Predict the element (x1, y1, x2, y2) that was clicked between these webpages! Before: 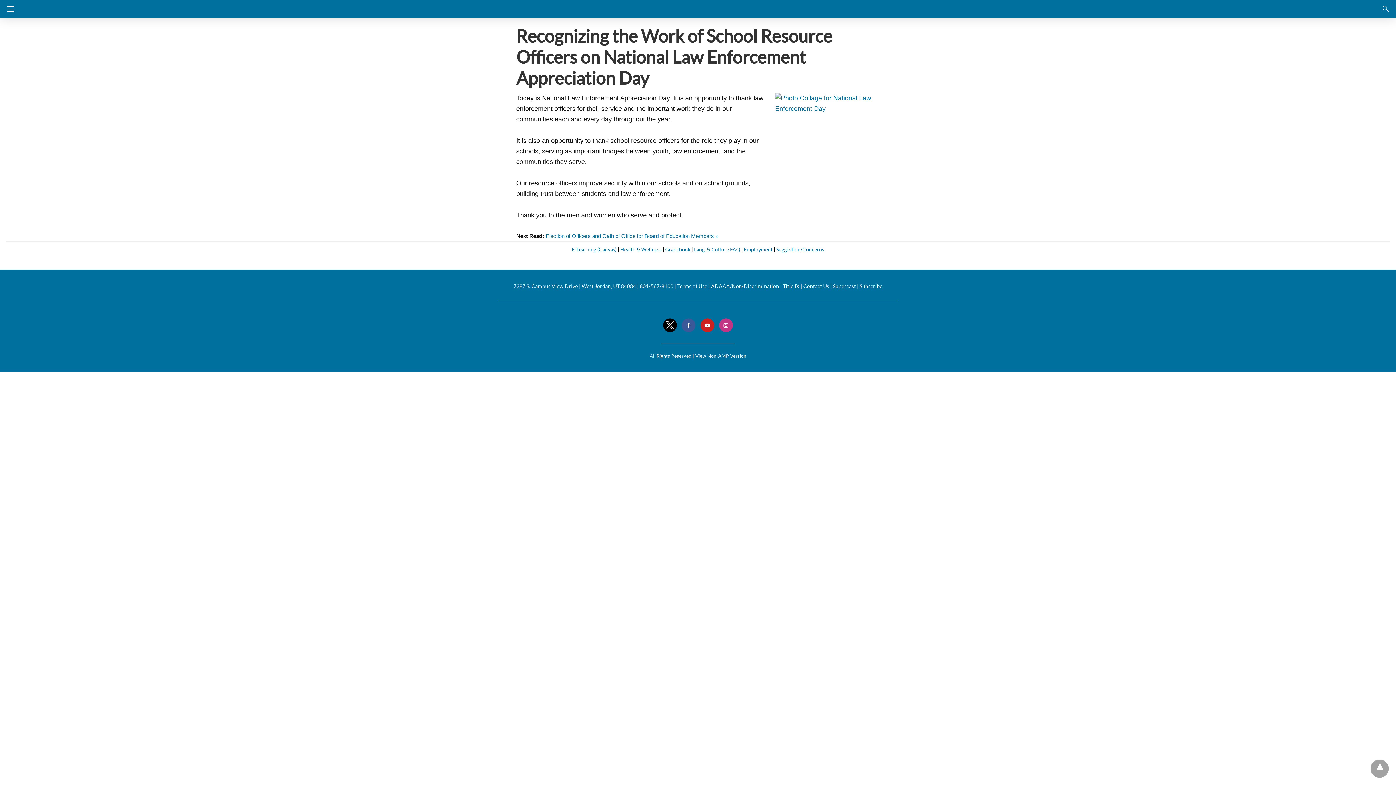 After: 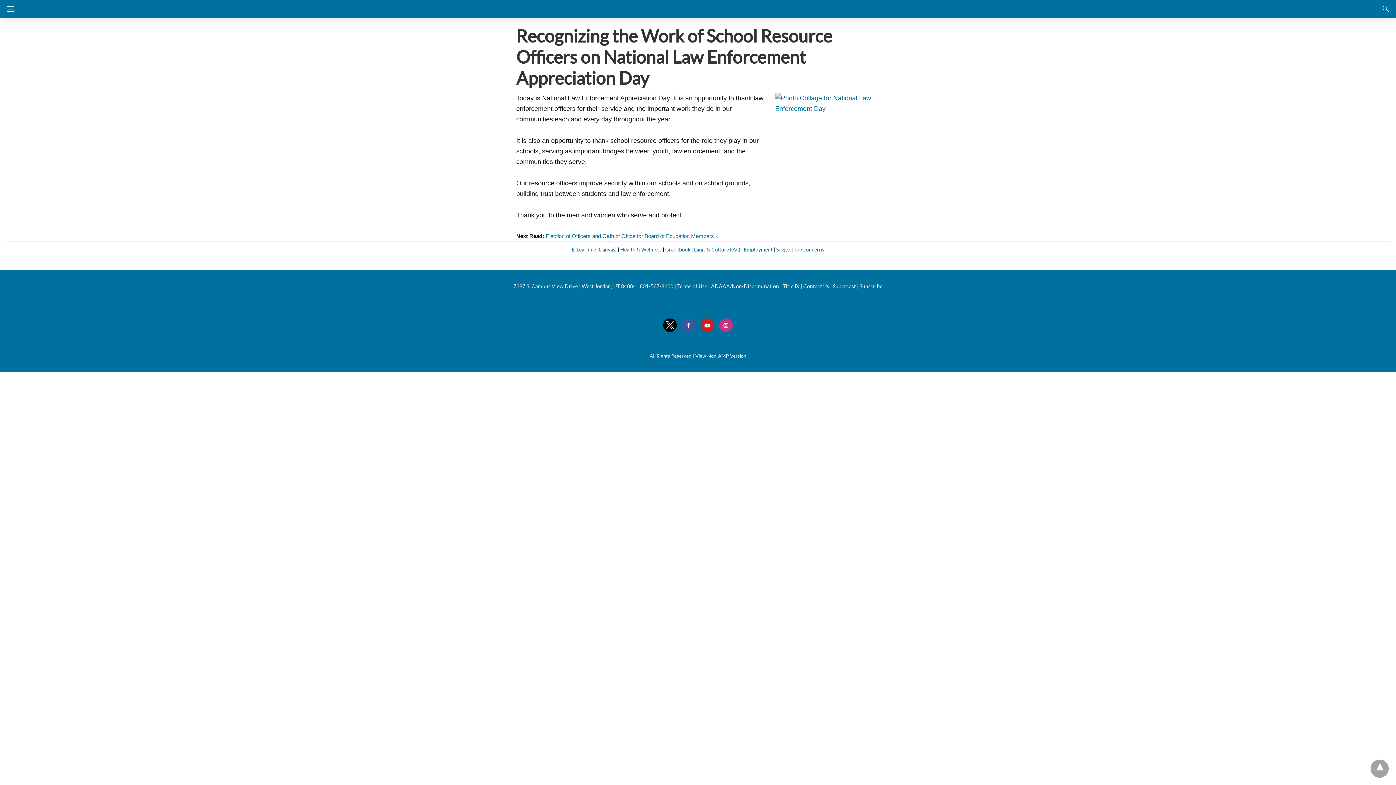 Action: bbox: (681, 322, 695, 328)